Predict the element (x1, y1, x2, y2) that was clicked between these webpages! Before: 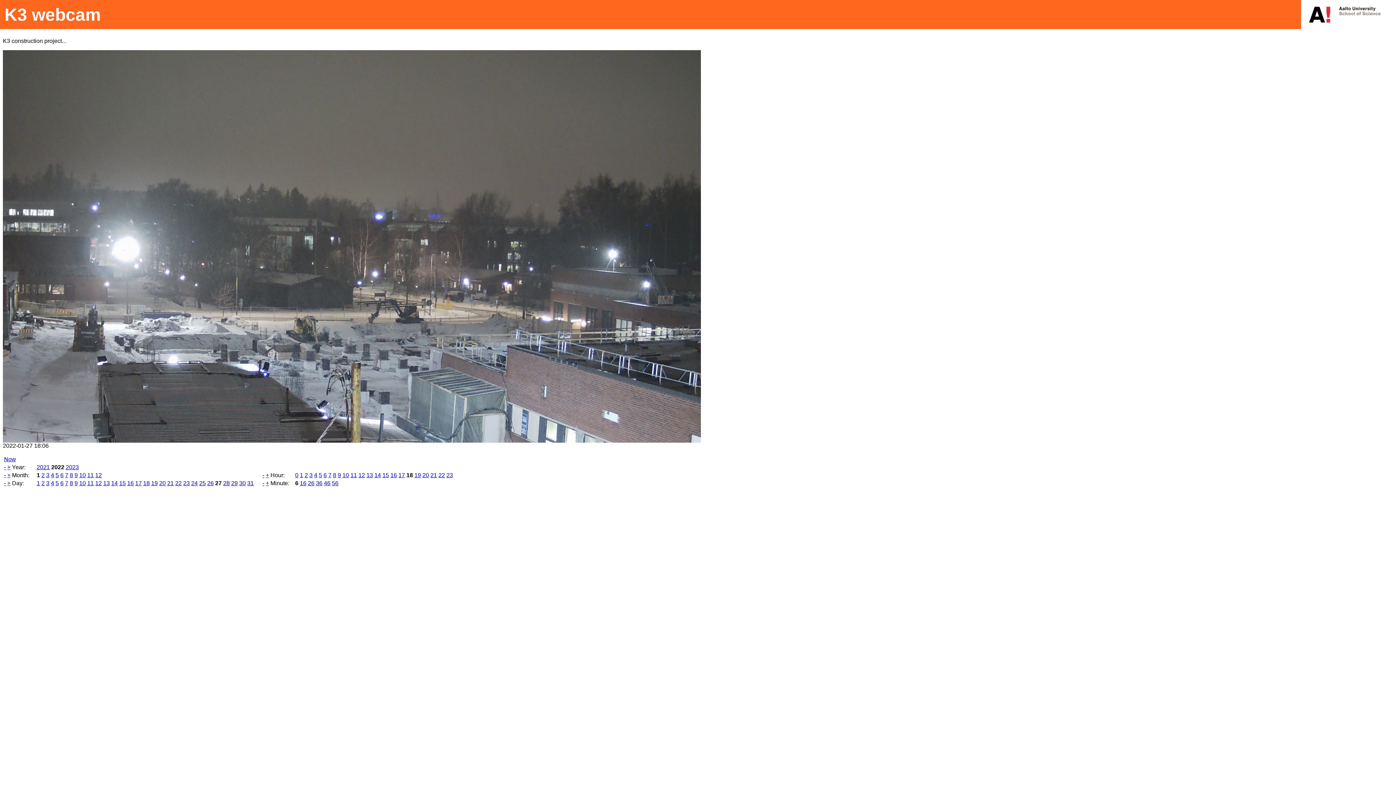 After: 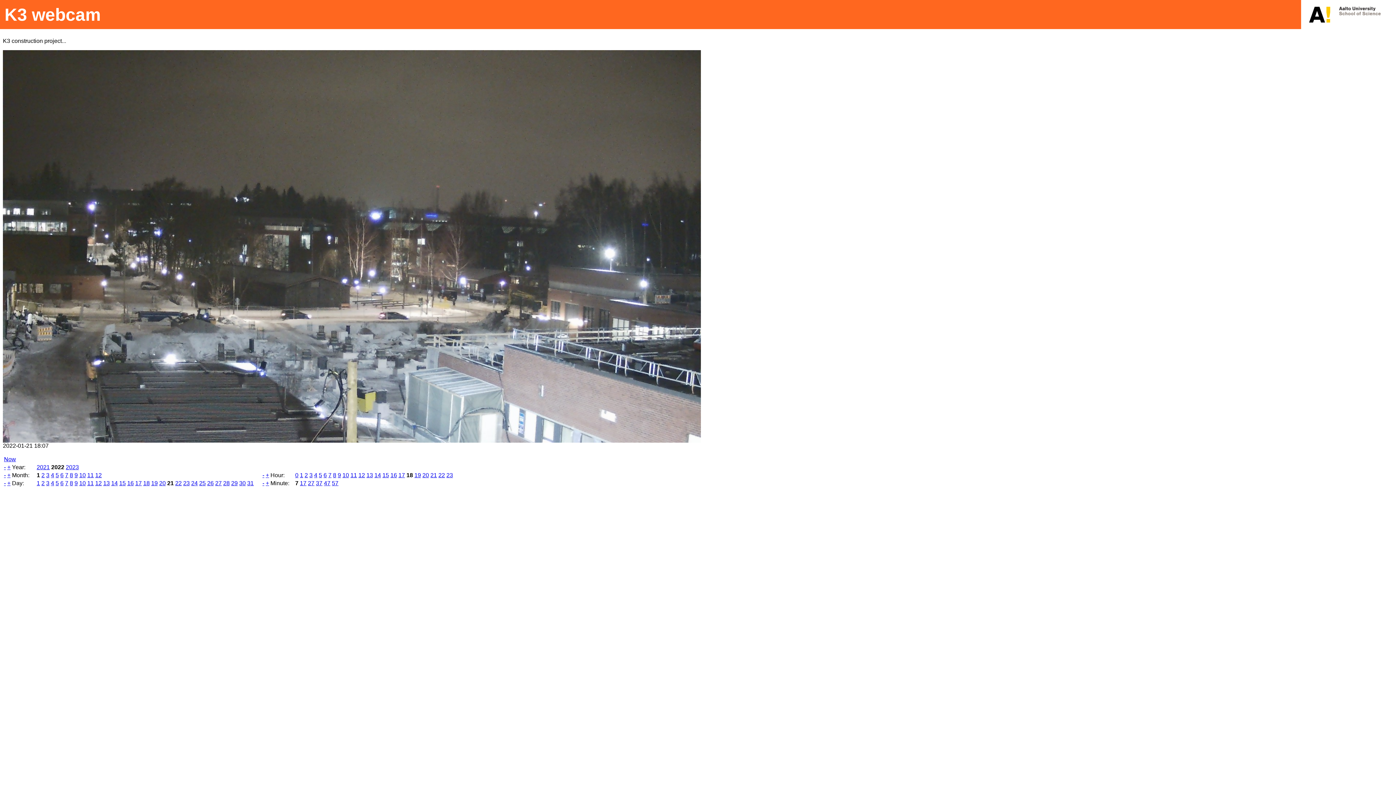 Action: label: 21 bbox: (167, 480, 173, 486)